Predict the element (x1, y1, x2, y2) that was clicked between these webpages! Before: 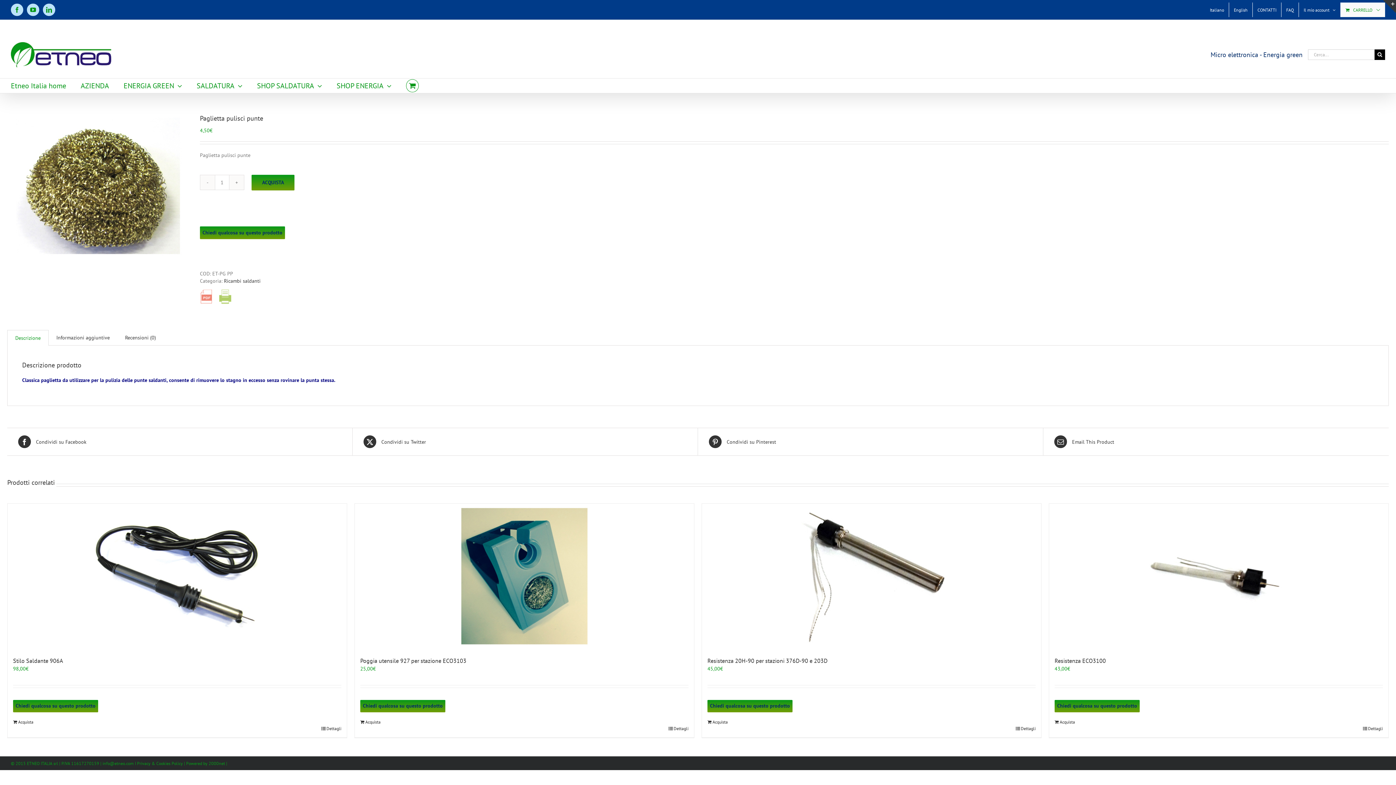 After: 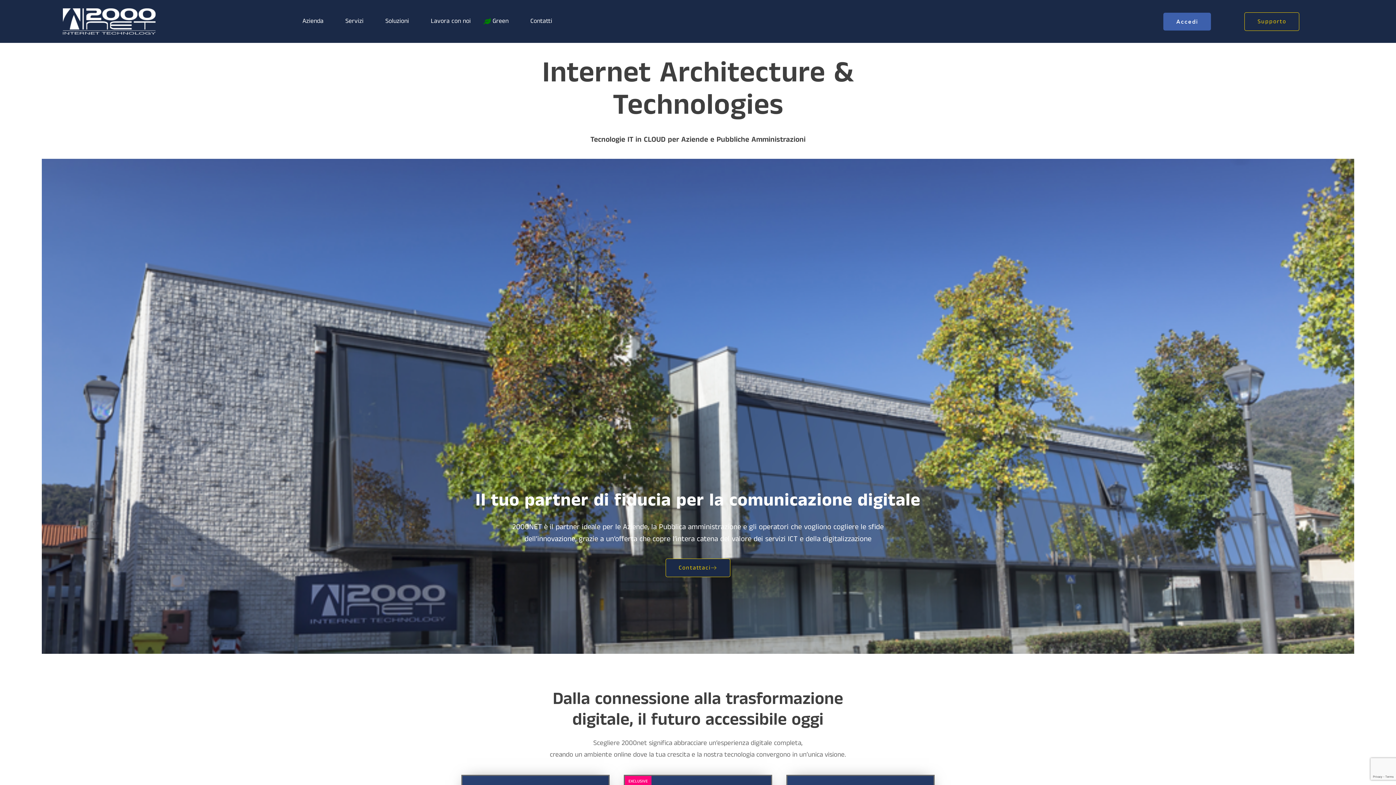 Action: label: 2000net bbox: (208, 761, 225, 766)